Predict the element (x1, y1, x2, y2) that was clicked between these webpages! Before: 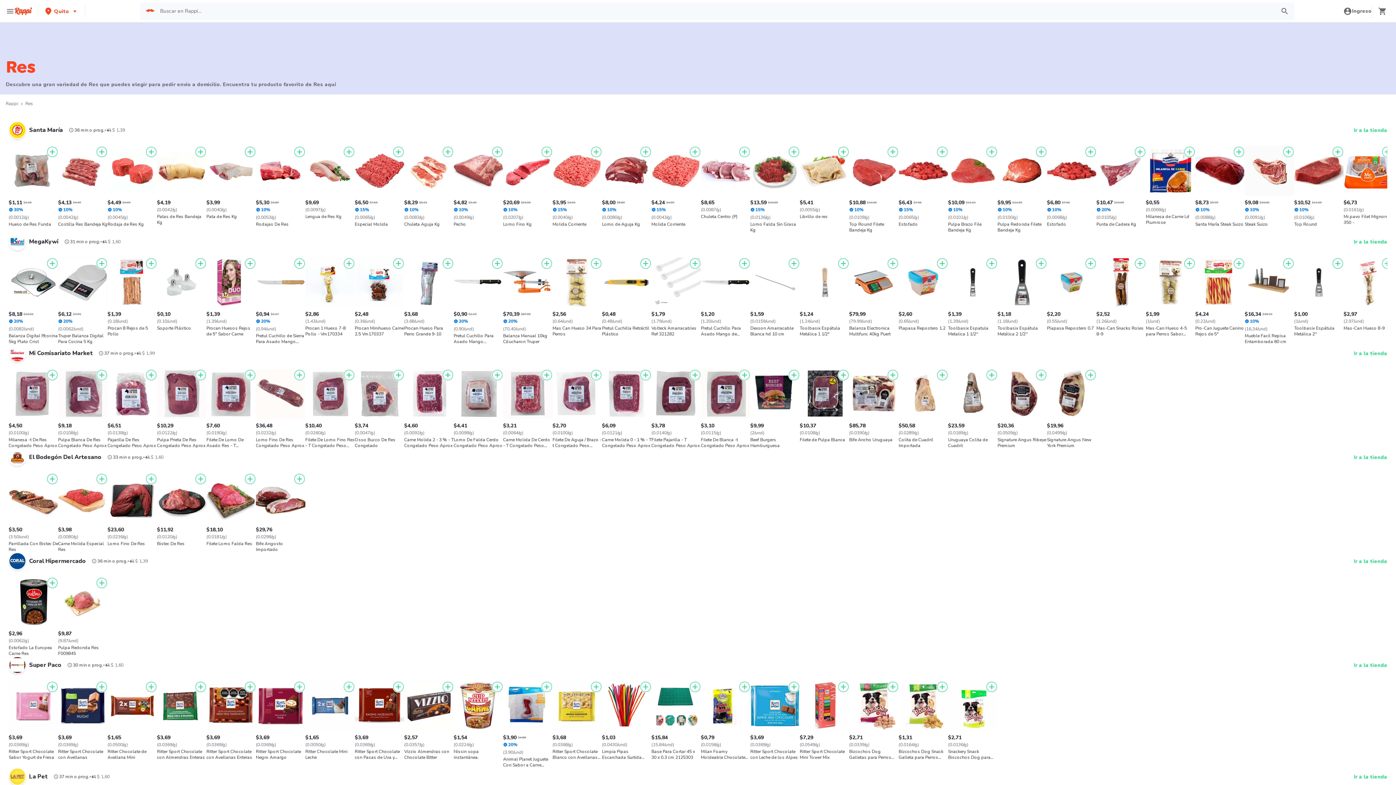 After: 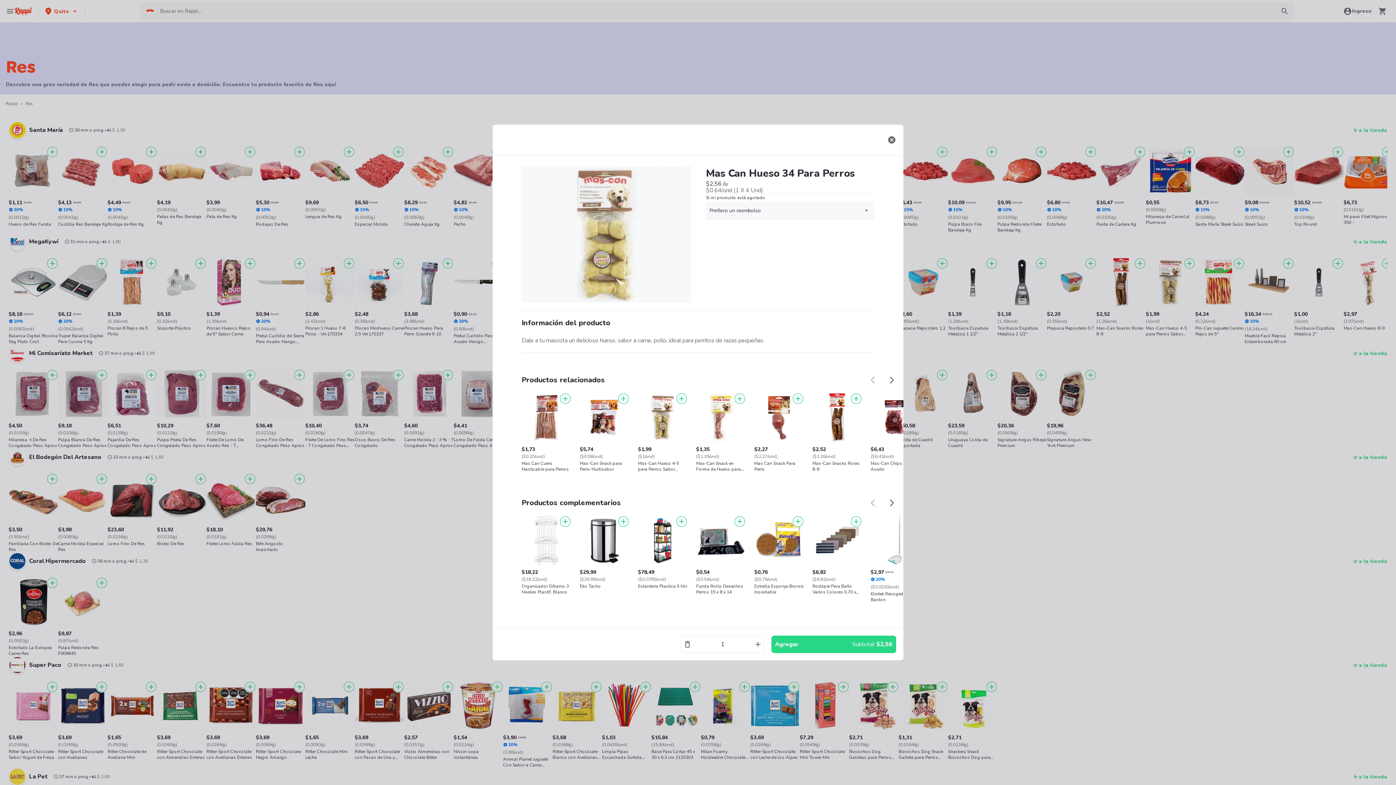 Action: bbox: (552, 308, 602, 337) label: $2,56
(0.64/und)
Mas Can Hueso 34 Para Perros